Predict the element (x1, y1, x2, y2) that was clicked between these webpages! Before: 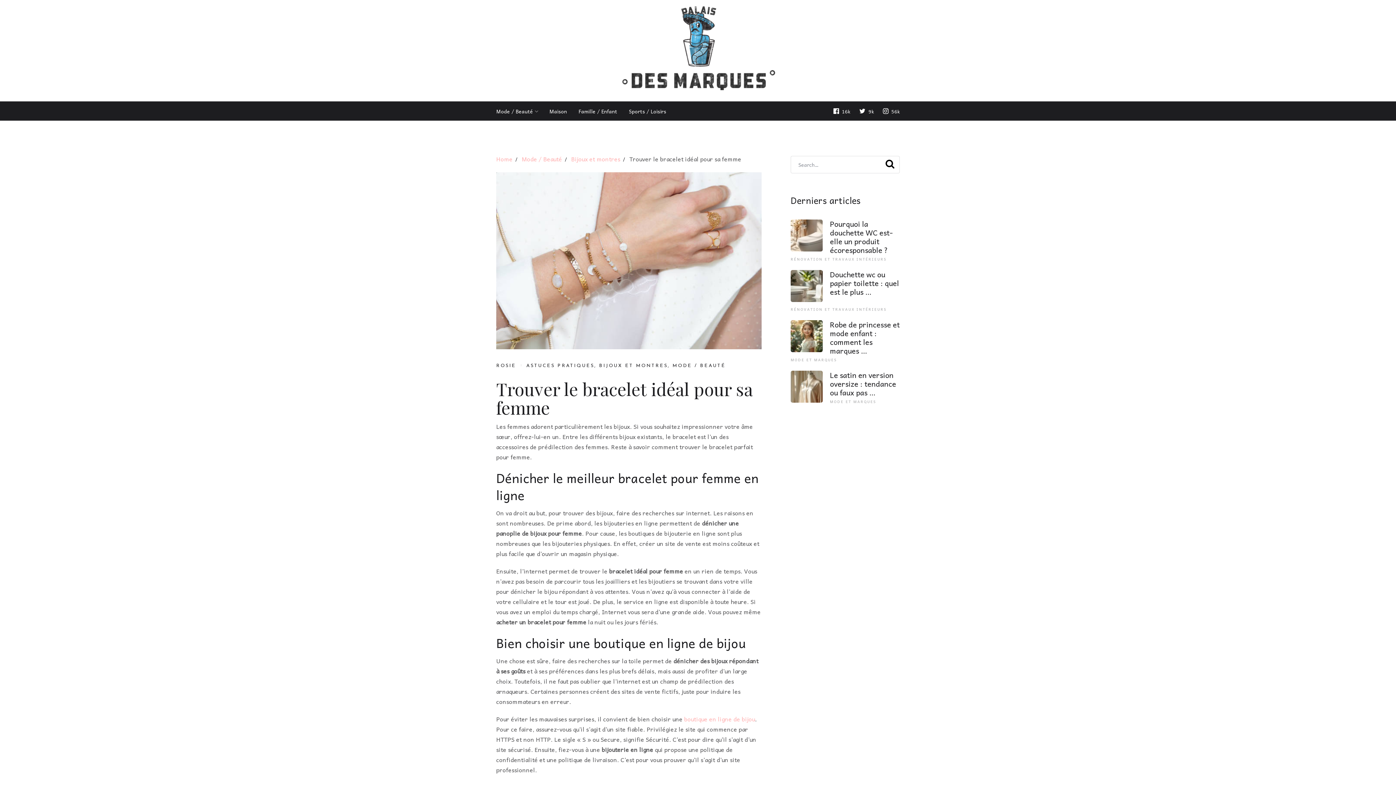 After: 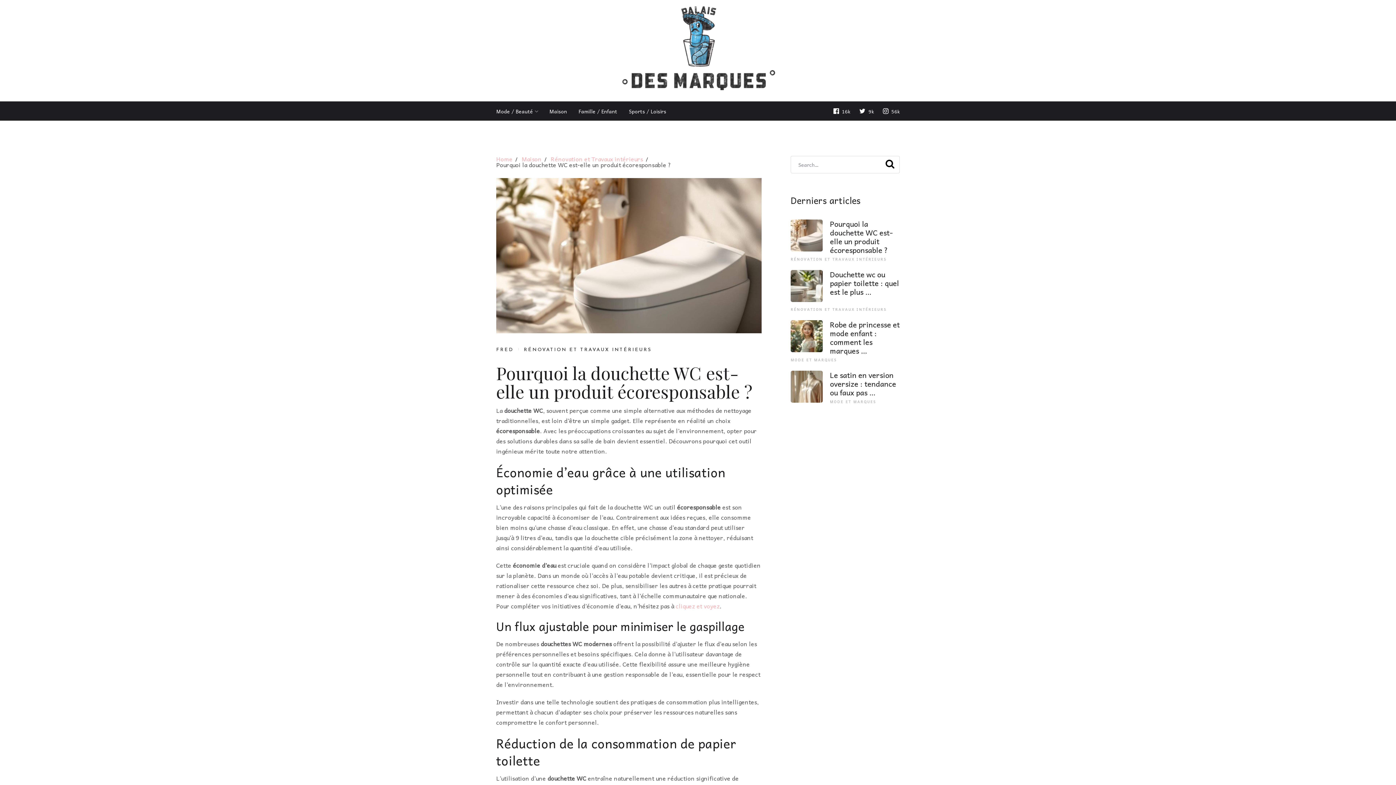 Action: bbox: (830, 218, 893, 256) label: Pourquoi la douchette WC est-elle un produit écoresponsable ?